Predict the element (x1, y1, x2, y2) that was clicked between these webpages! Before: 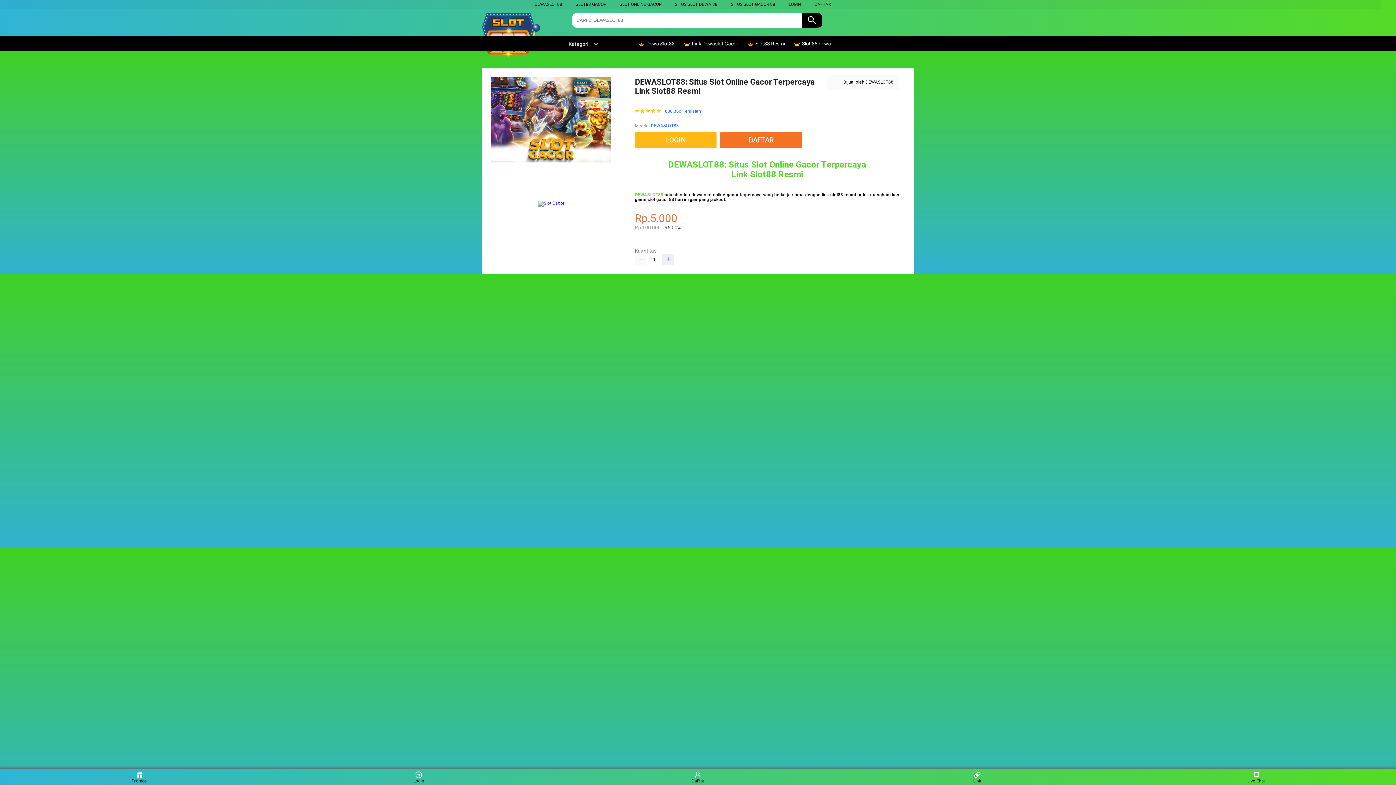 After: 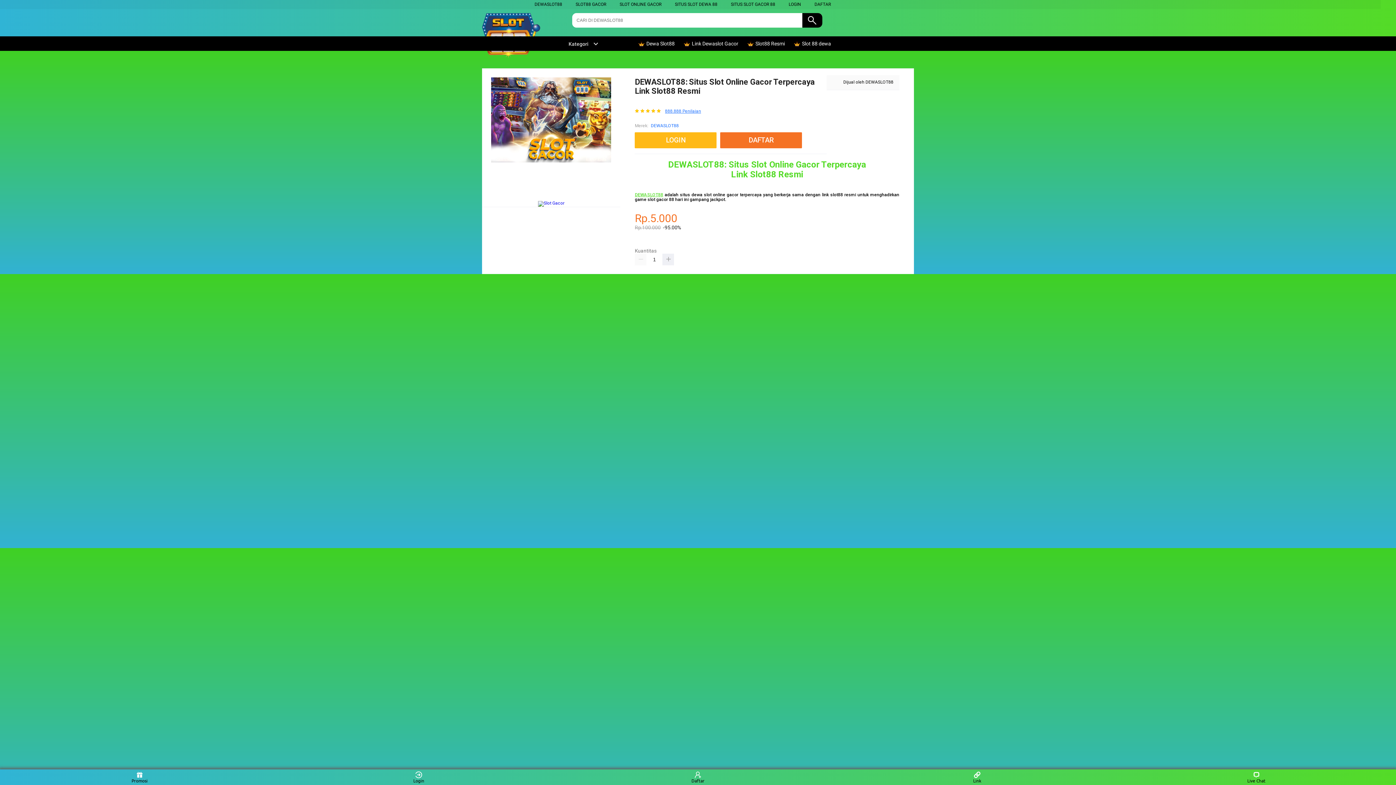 Action: label: 888.888 Penilaian bbox: (665, 108, 701, 113)